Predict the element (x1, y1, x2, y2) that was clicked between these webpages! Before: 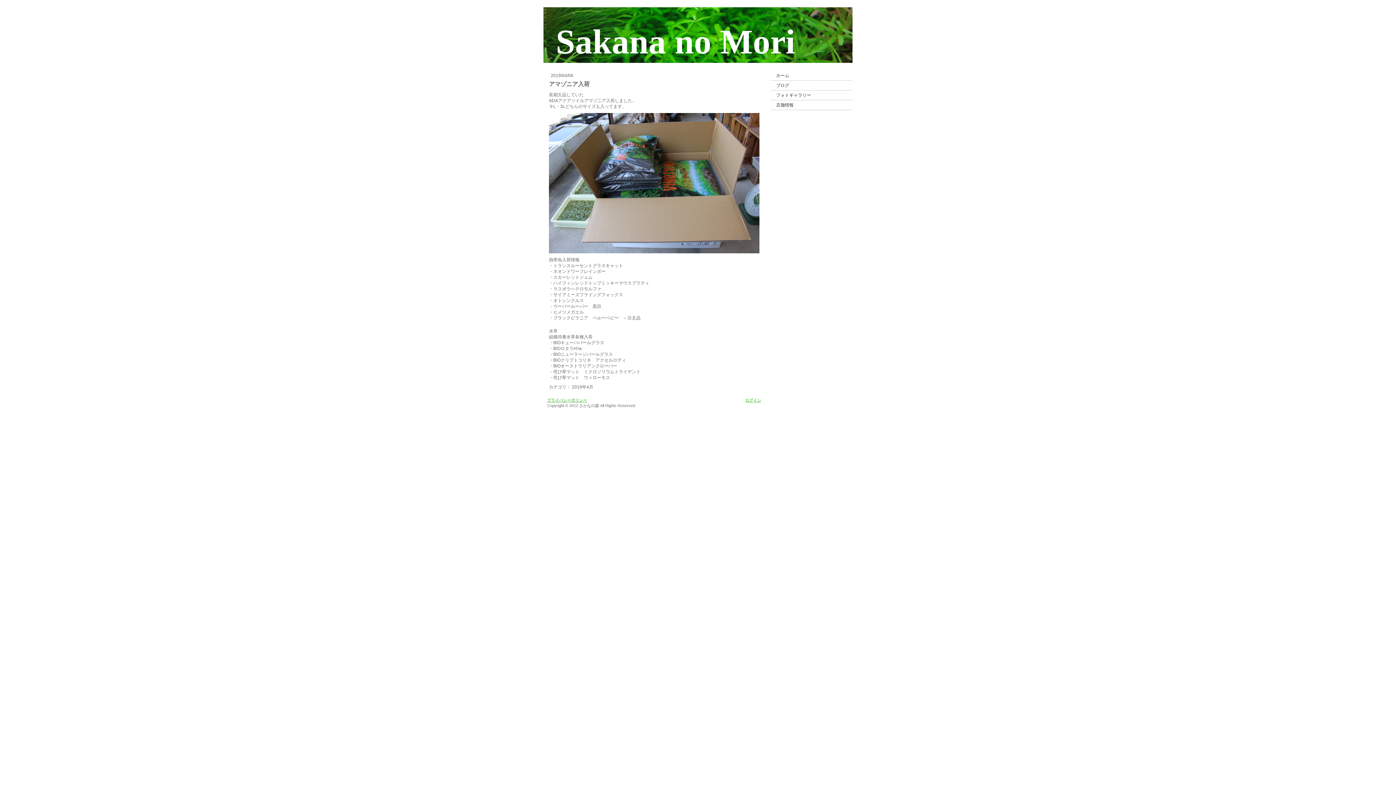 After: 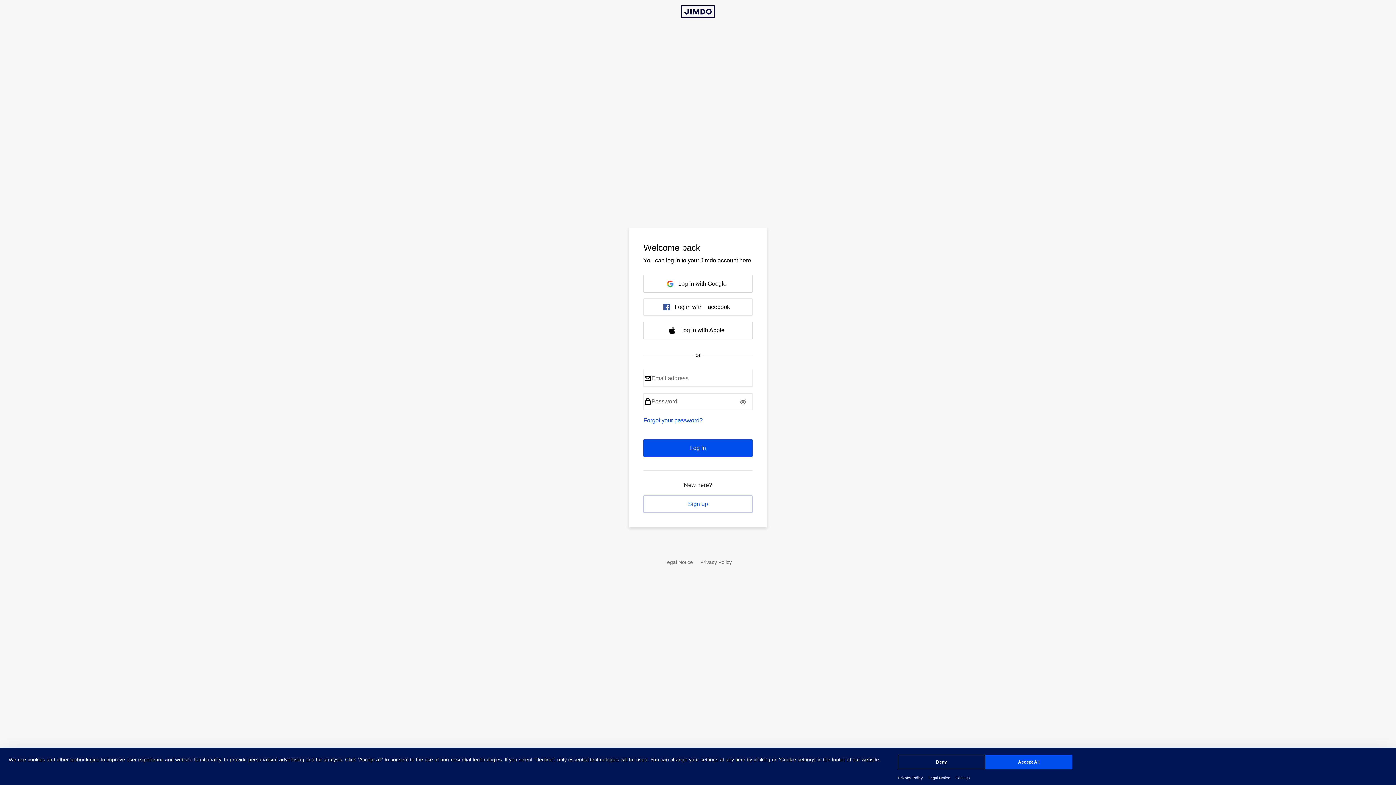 Action: bbox: (745, 398, 761, 402) label: ログイン